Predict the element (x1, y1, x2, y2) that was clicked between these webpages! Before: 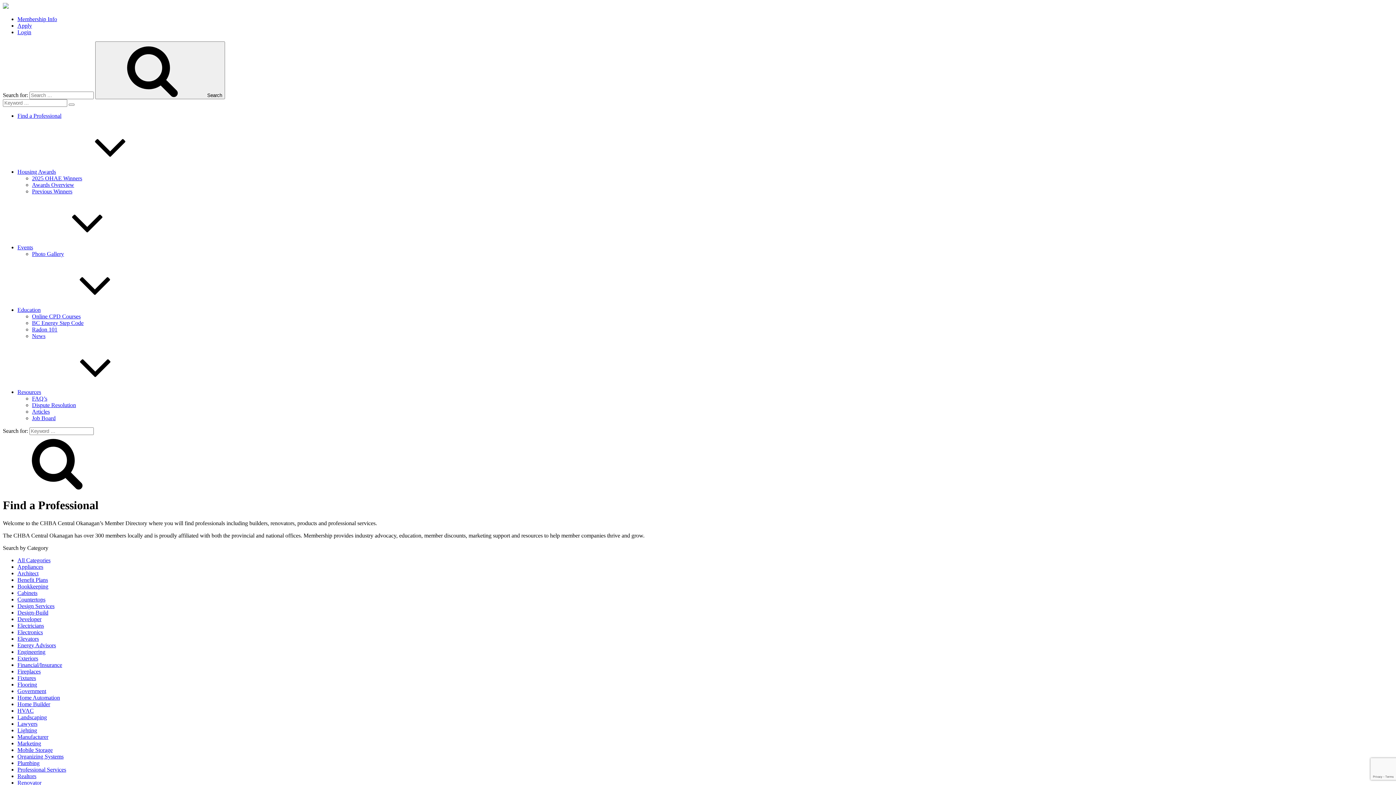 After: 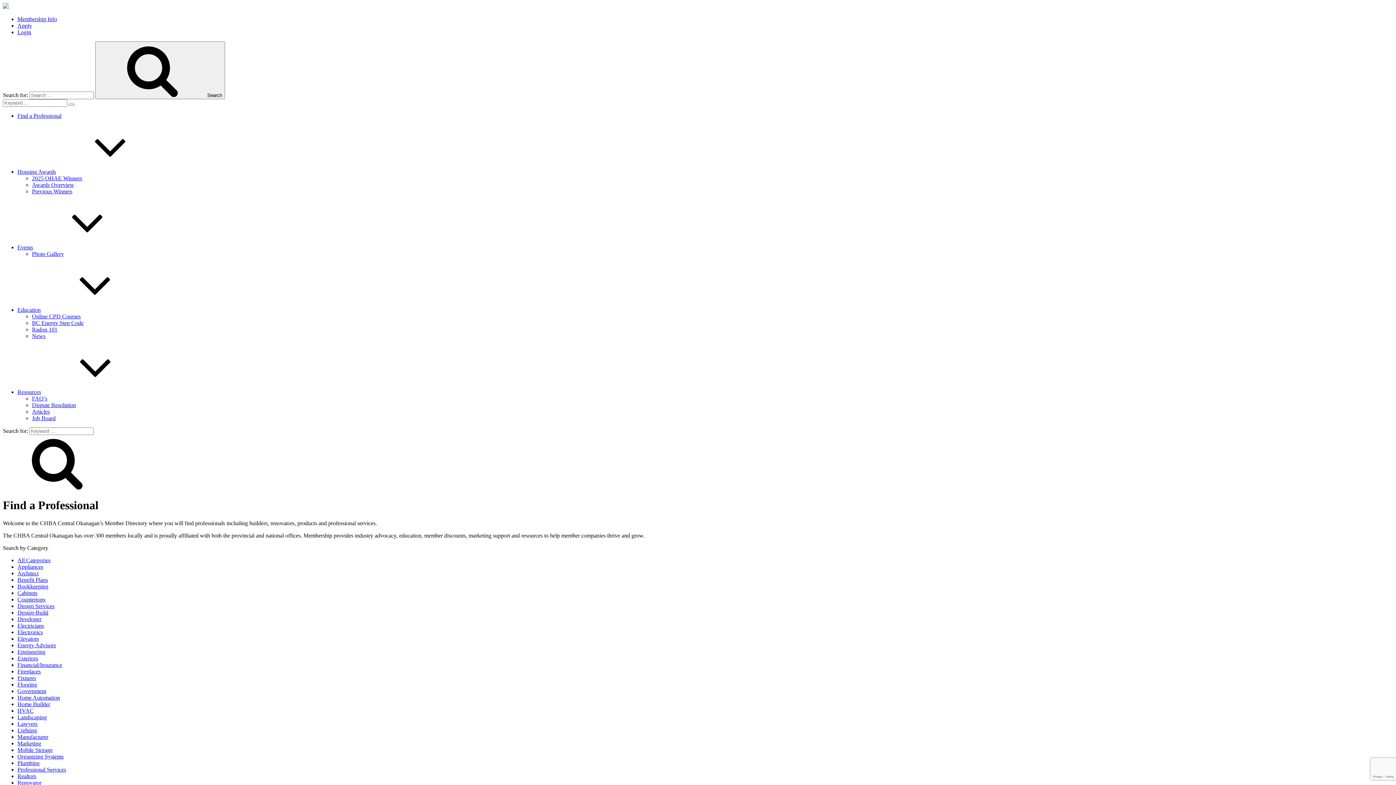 Action: label: Landscaping bbox: (17, 714, 46, 720)